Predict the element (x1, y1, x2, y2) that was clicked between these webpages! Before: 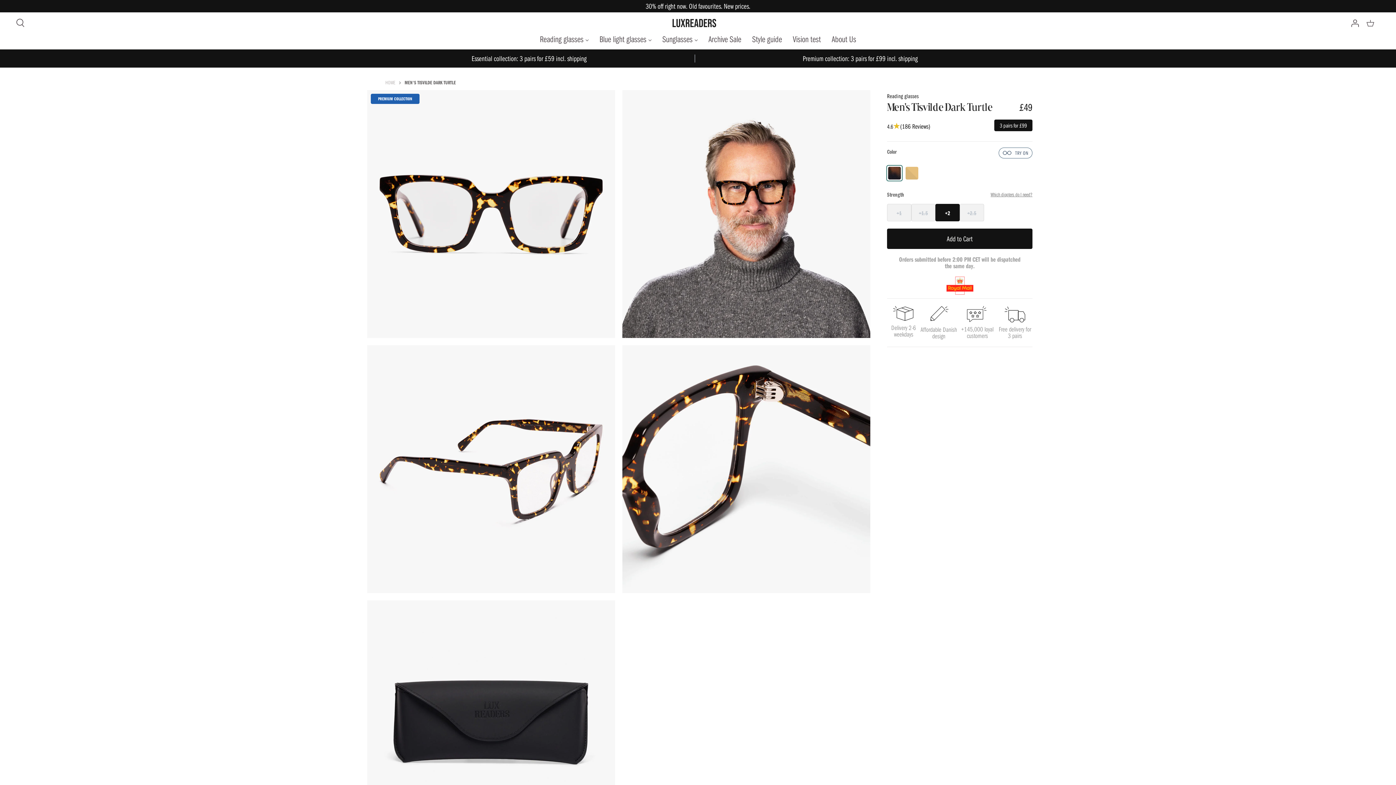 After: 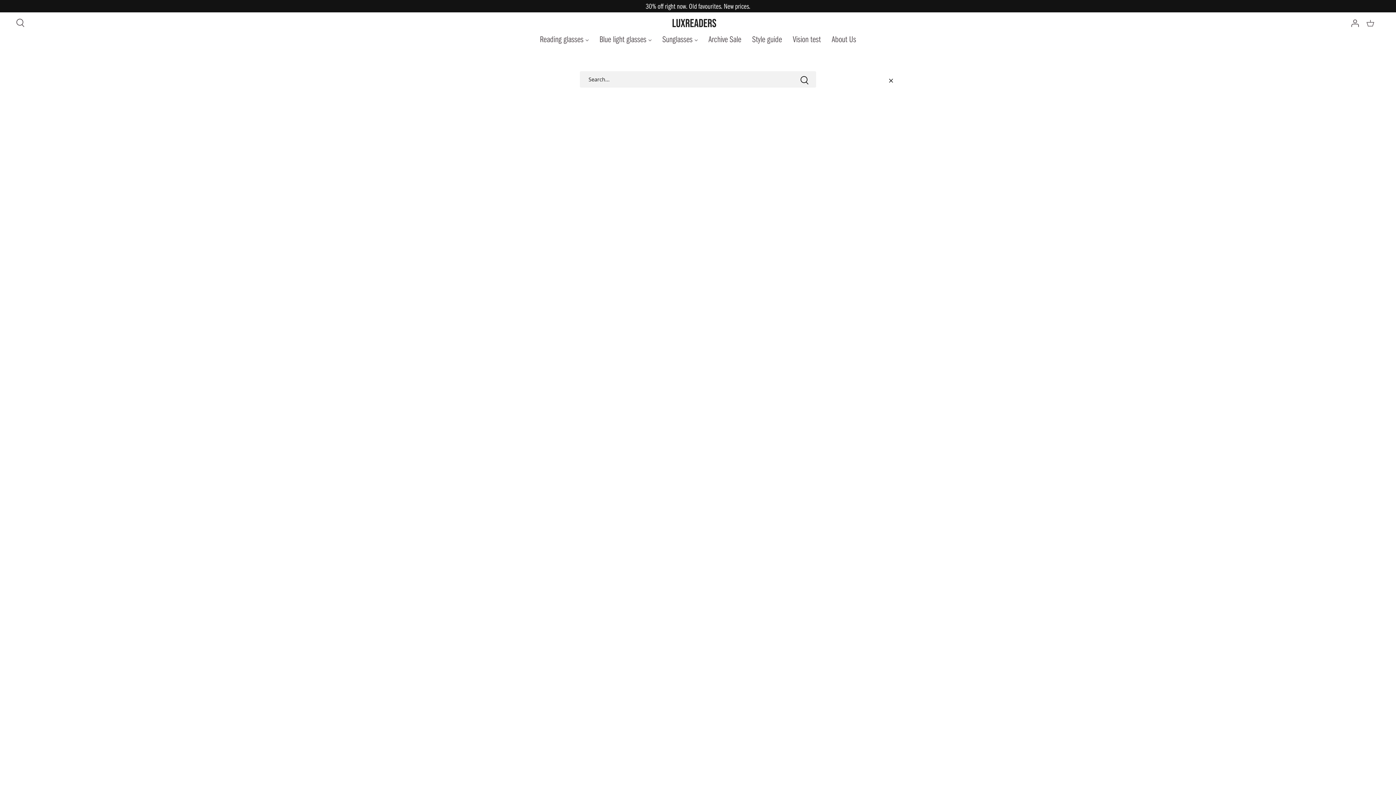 Action: bbox: (14, 16, 24, 28)